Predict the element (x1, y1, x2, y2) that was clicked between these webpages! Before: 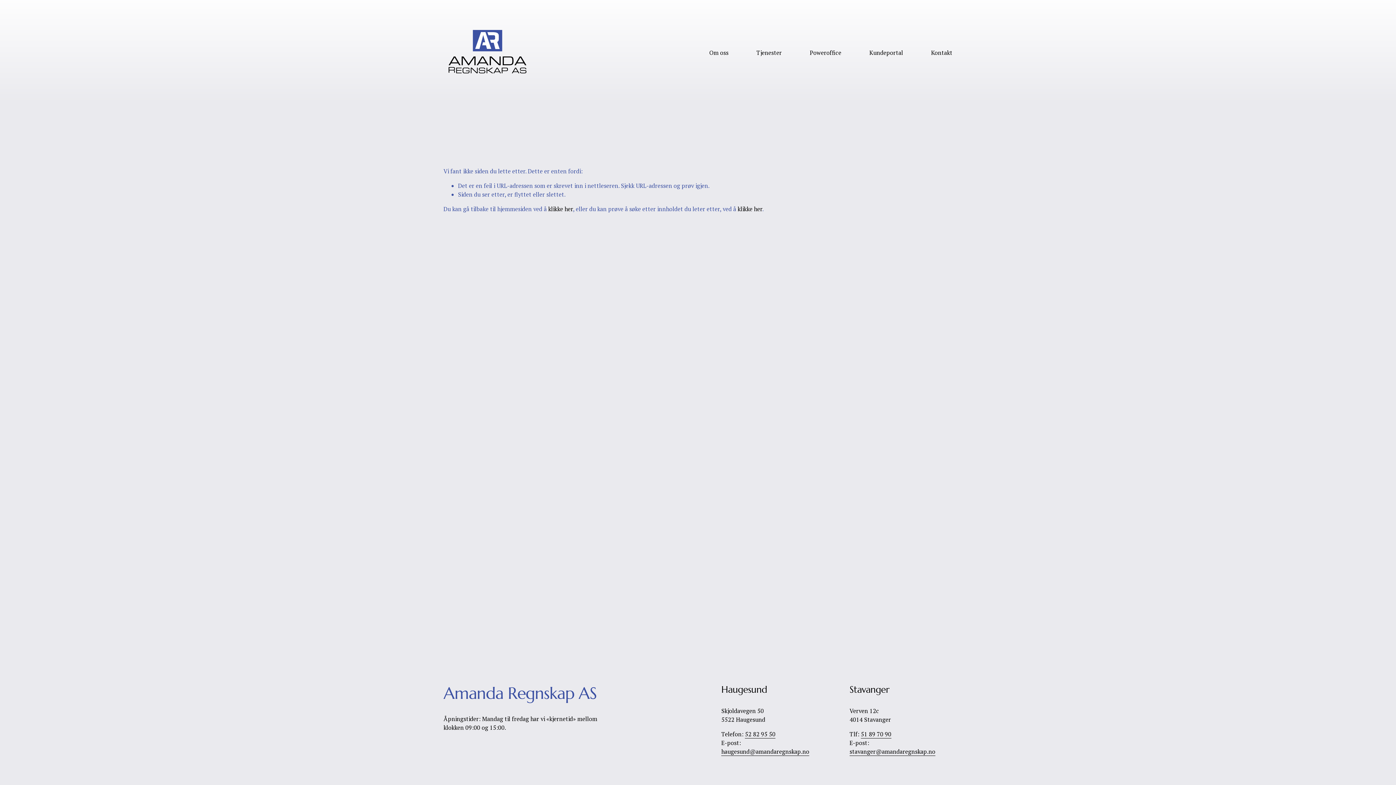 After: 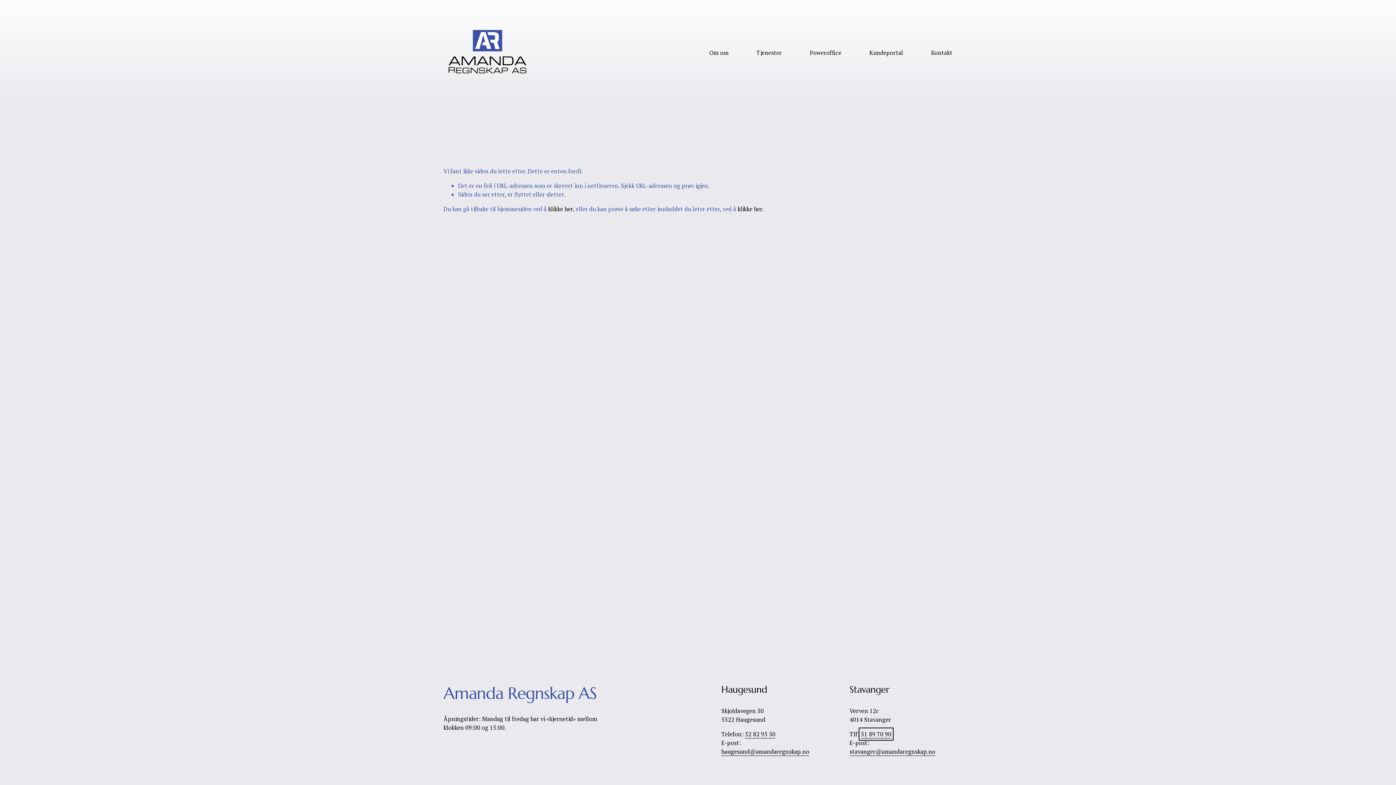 Action: label: 51 89 70 90 bbox: (861, 730, 891, 739)